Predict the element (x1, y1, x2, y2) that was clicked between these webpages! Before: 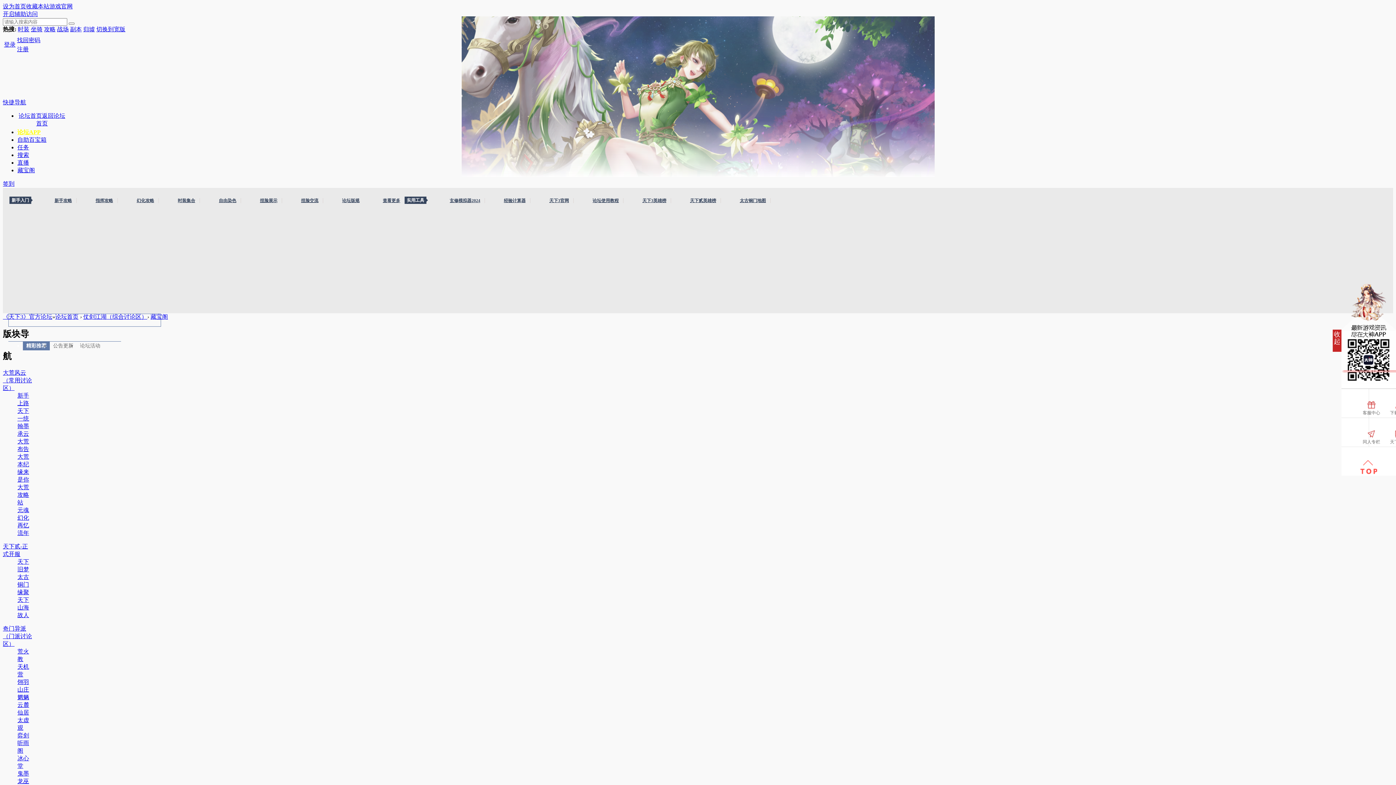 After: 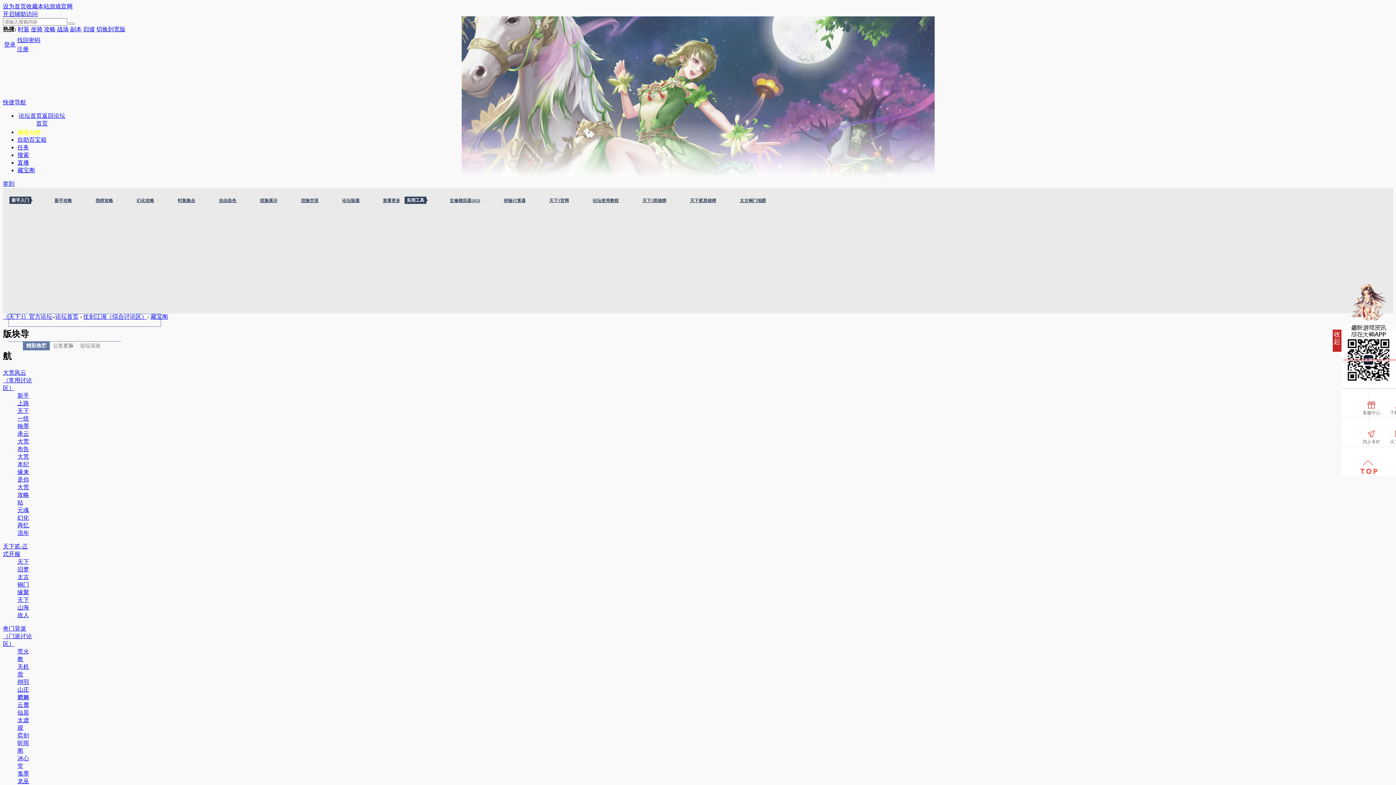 Action: label: 奇门异派（门派讨论区） bbox: (2, 625, 32, 647)